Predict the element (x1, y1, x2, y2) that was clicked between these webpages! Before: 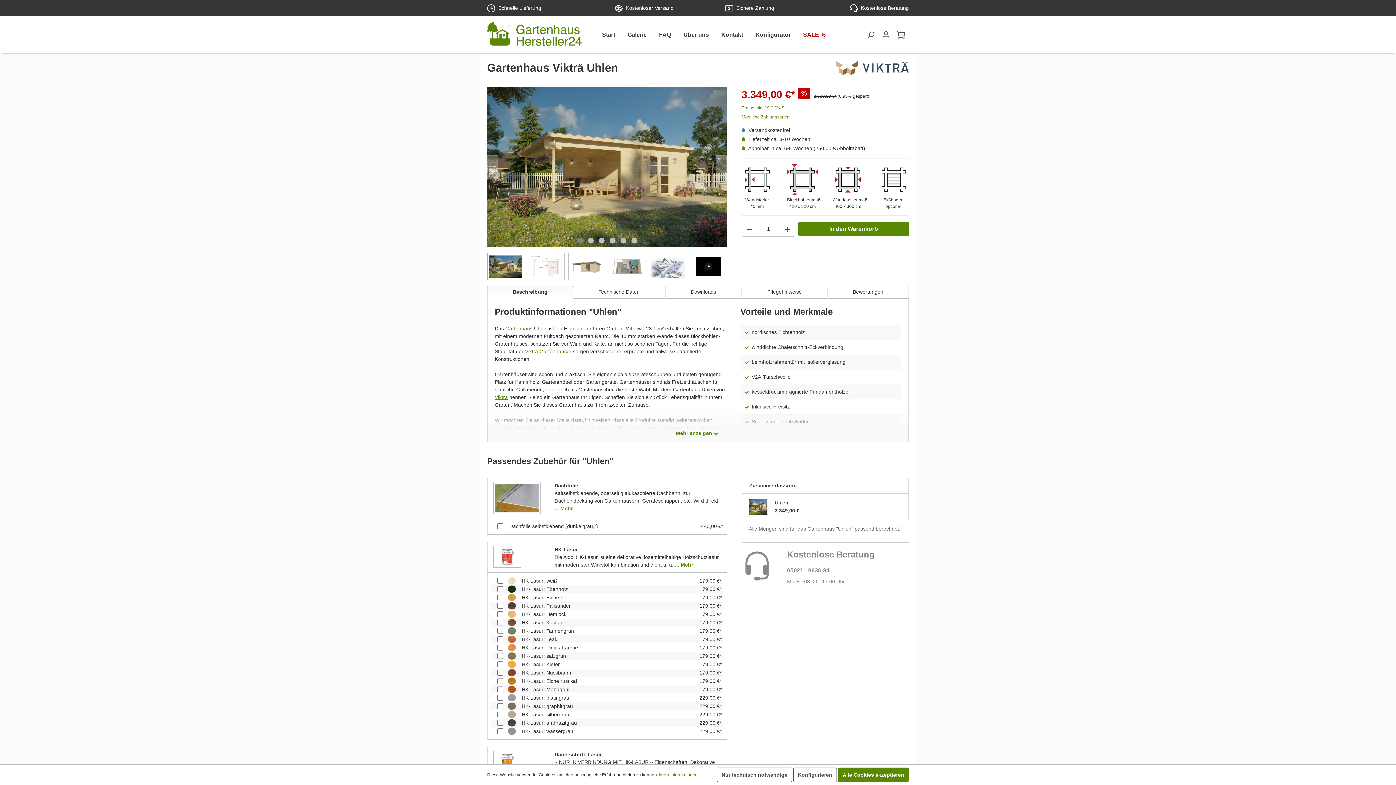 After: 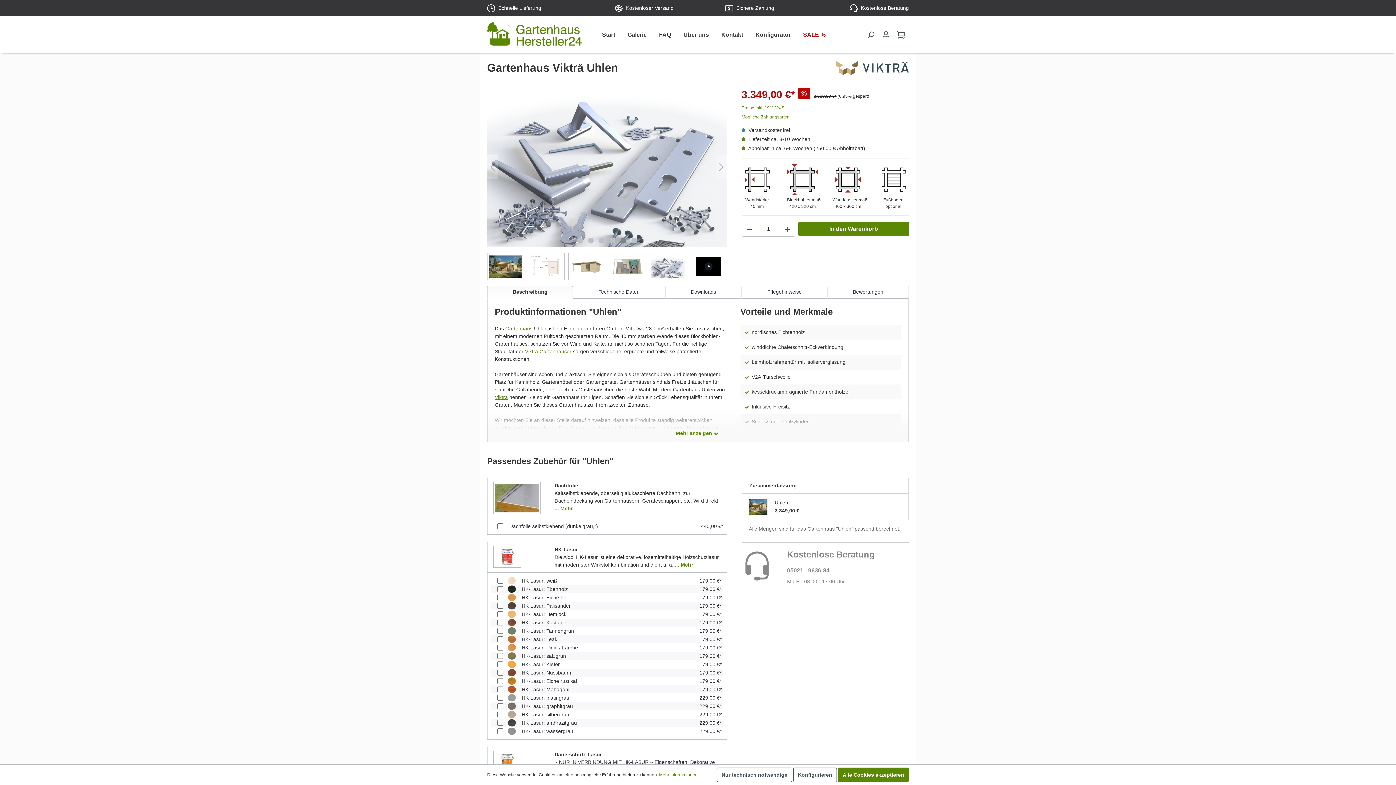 Action: label: Zeige Bild 5 von 6 bbox: (620, 237, 626, 243)